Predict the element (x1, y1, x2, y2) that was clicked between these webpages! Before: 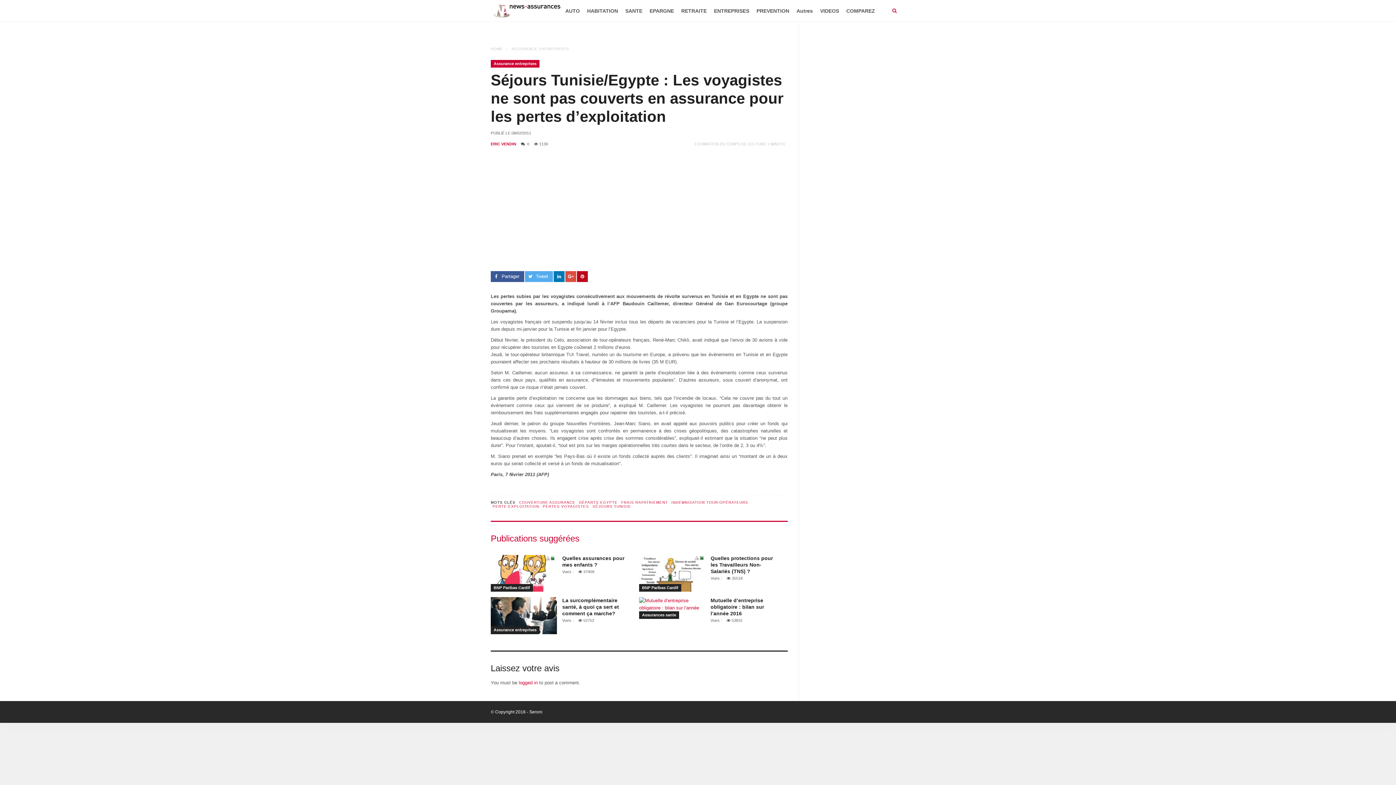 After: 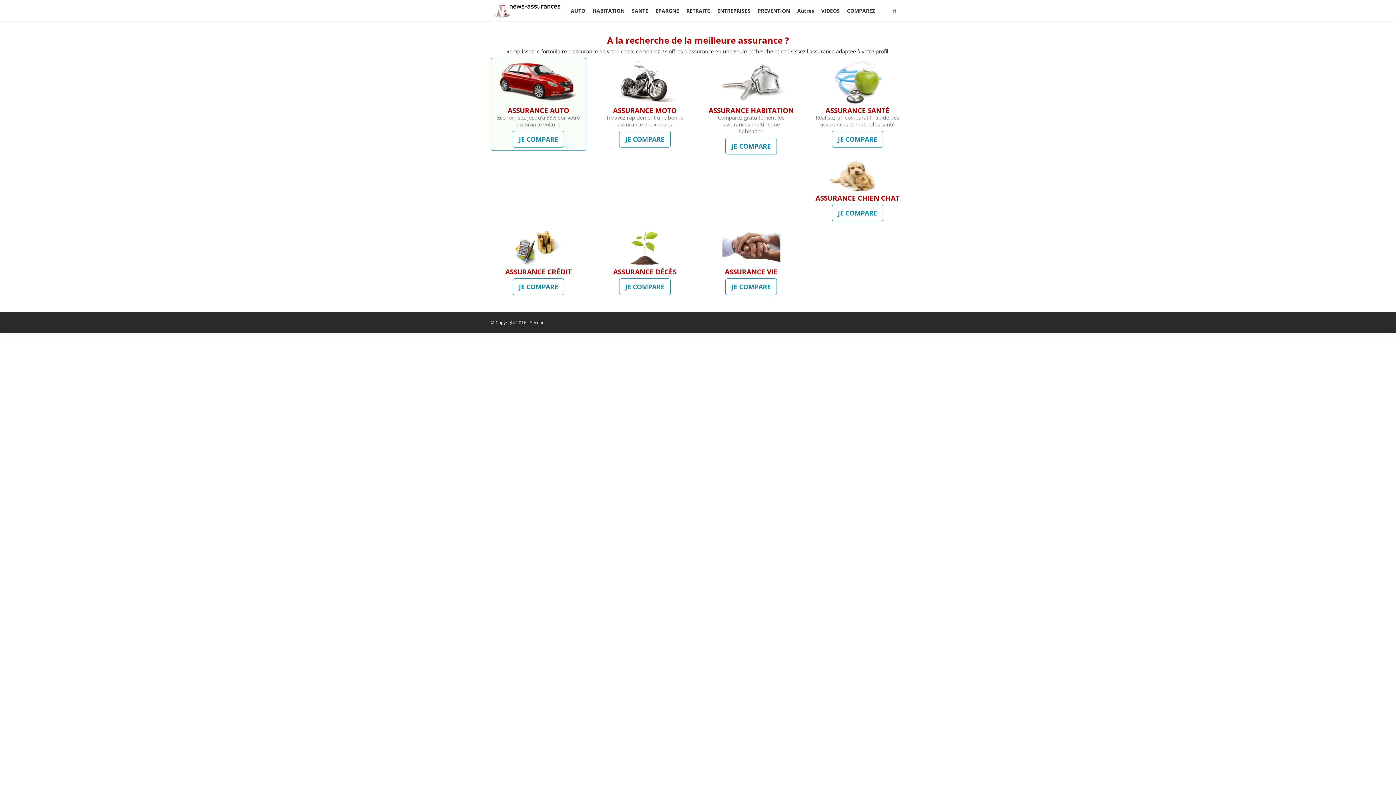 Action: bbox: (842, 0, 878, 21) label: COMPAREZ